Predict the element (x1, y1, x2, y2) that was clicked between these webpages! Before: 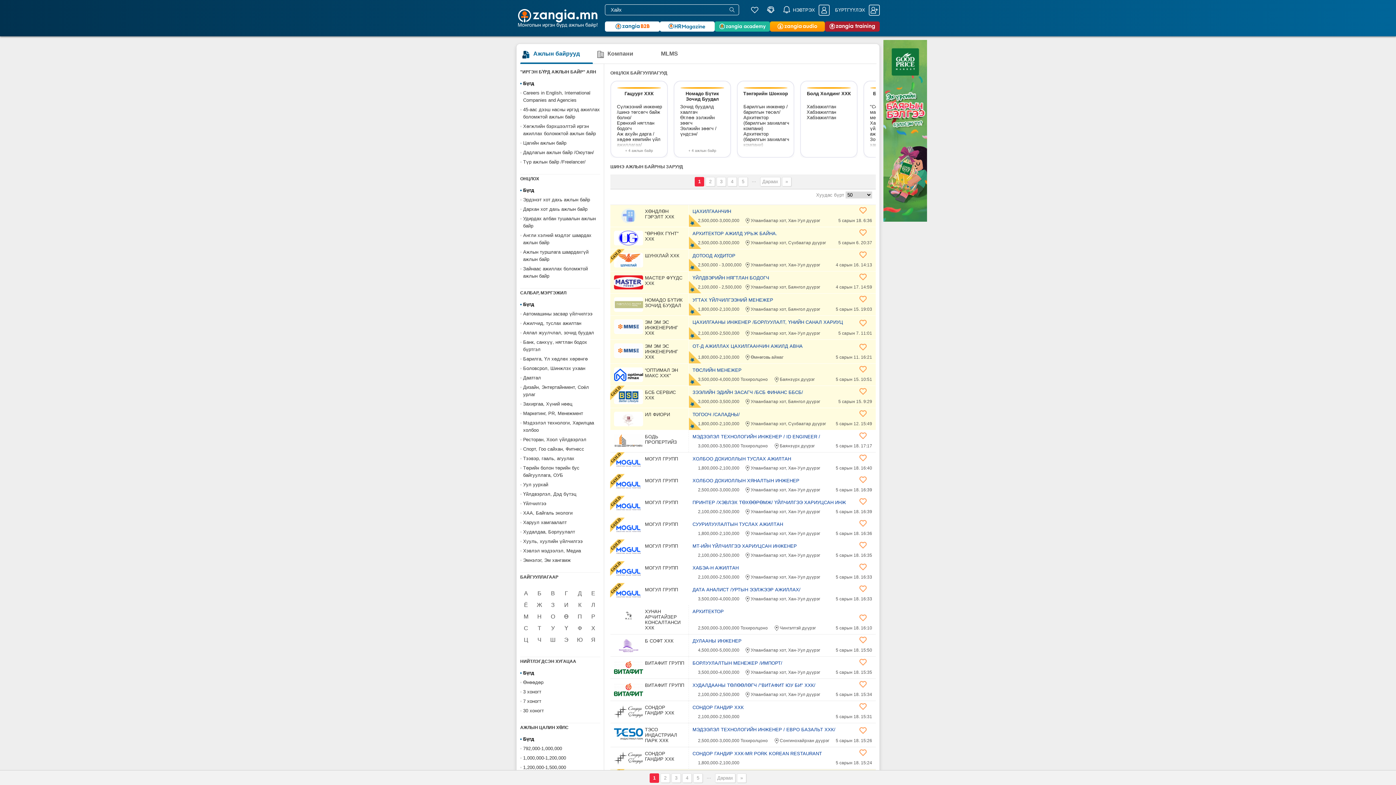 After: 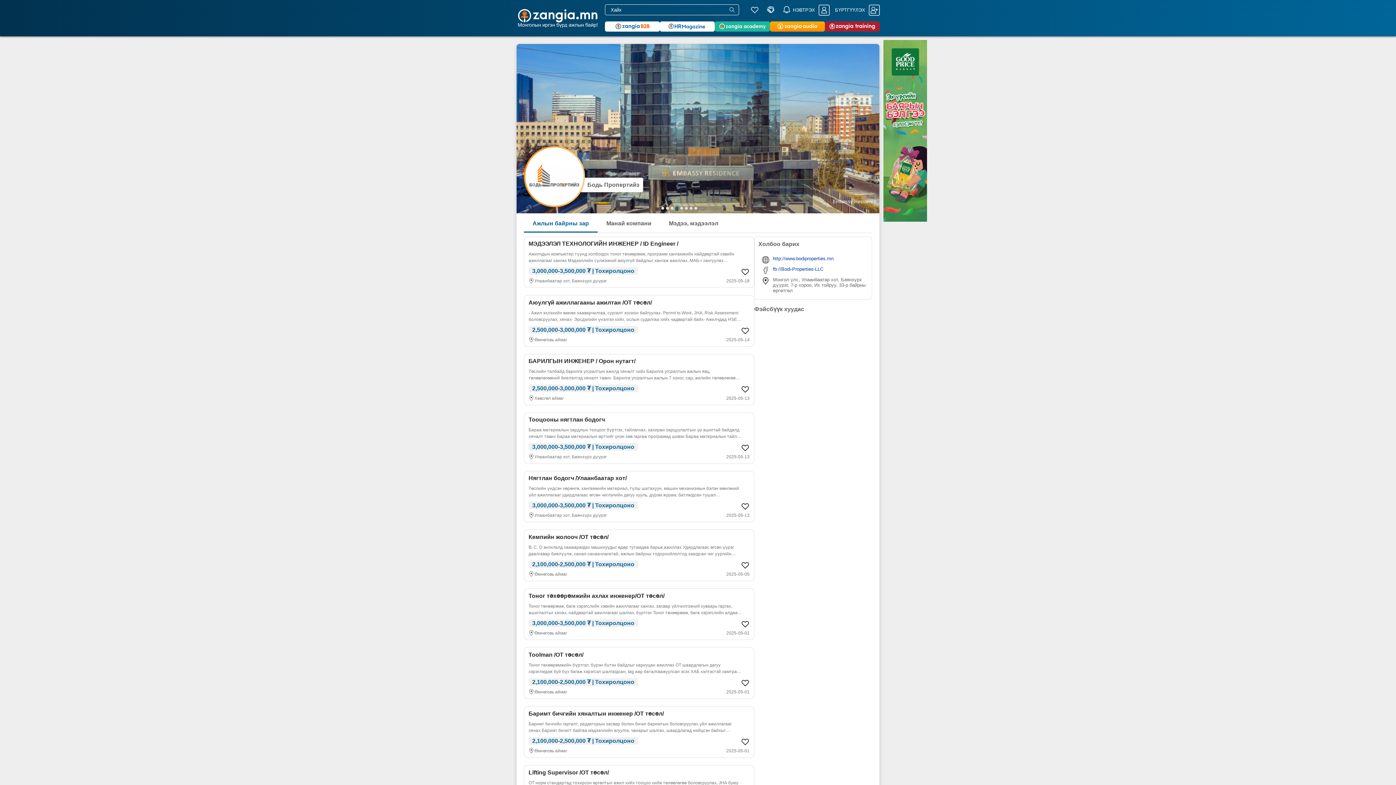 Action: label: БОДЬ ПРОПЕРТИЙЗ bbox: (614, 434, 685, 448)